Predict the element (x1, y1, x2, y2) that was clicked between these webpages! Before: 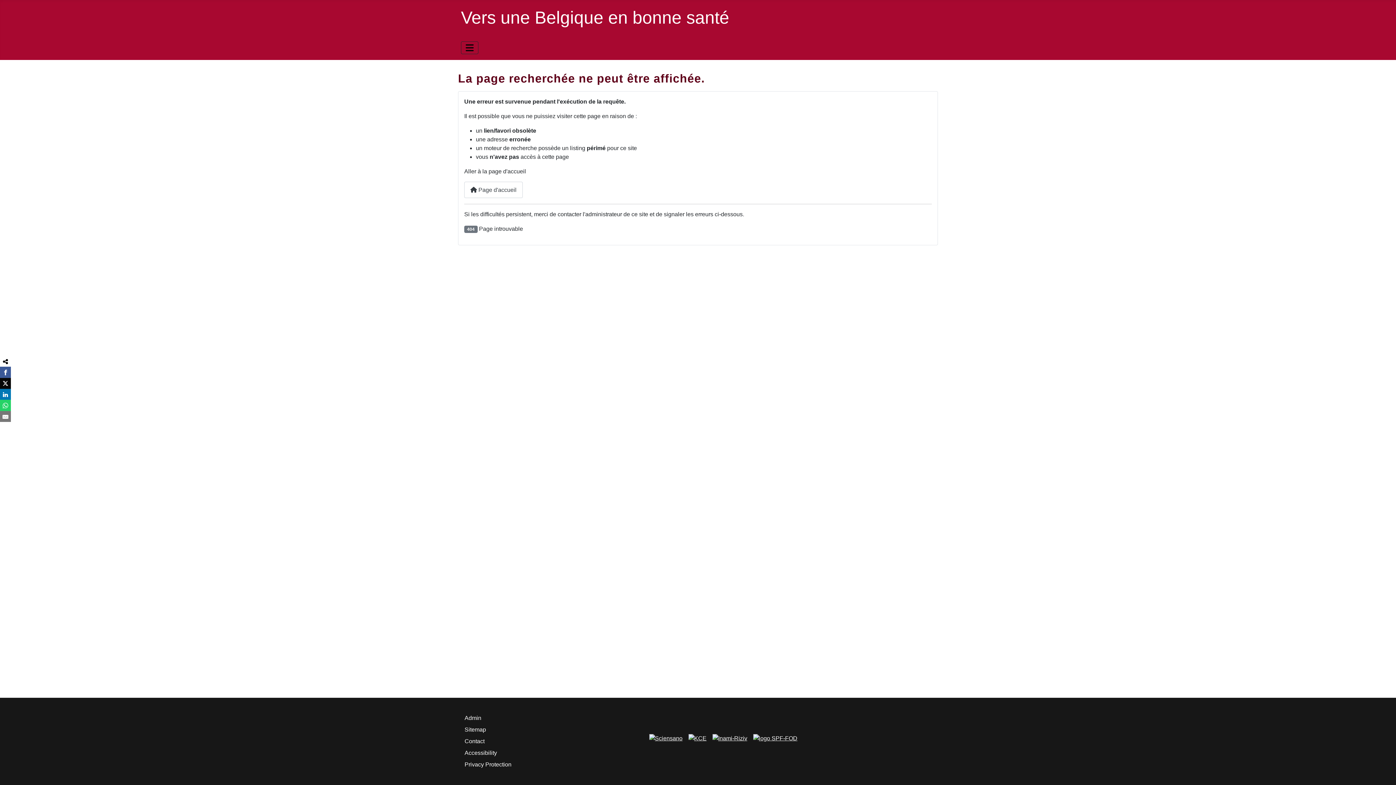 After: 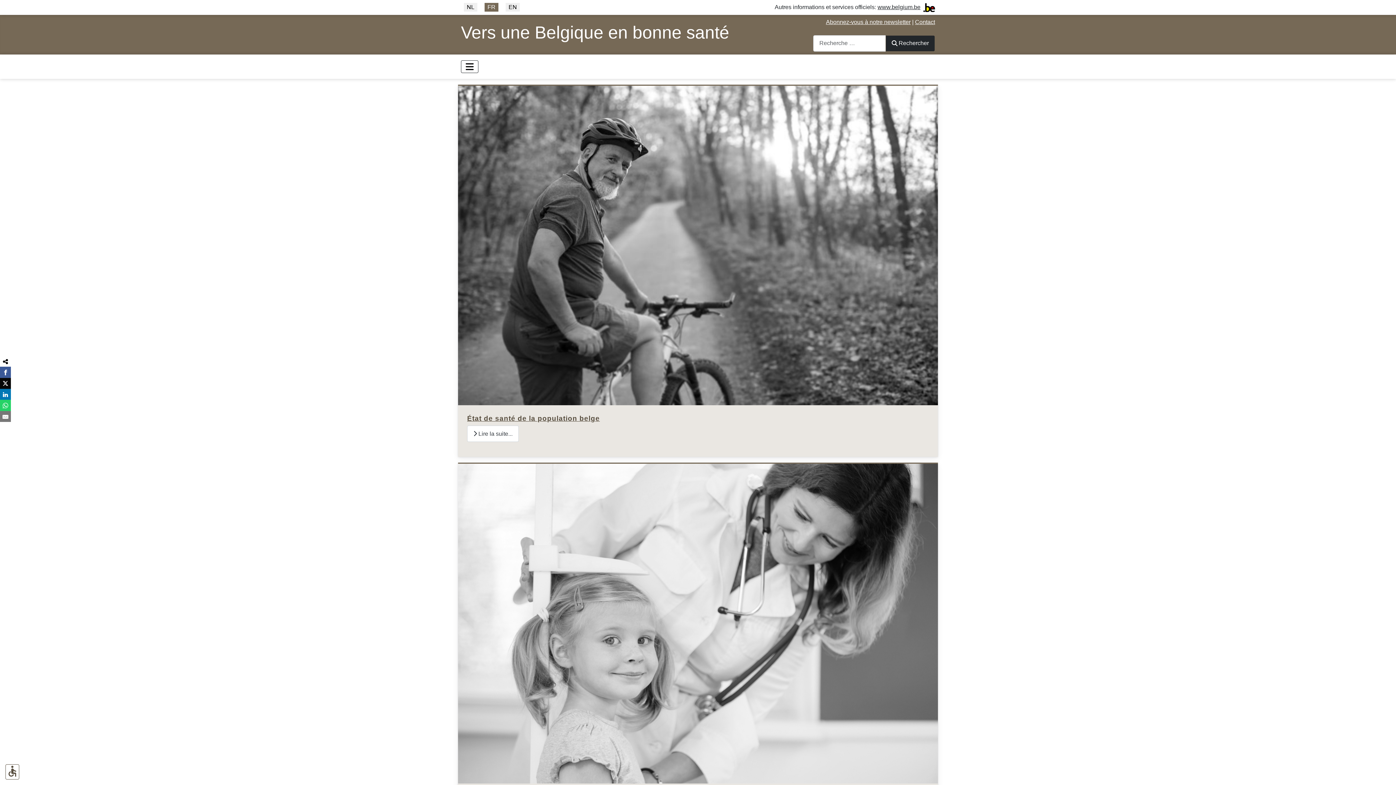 Action: bbox: (461, 8, 729, 27) label: Vers une Belgique en bonne santé